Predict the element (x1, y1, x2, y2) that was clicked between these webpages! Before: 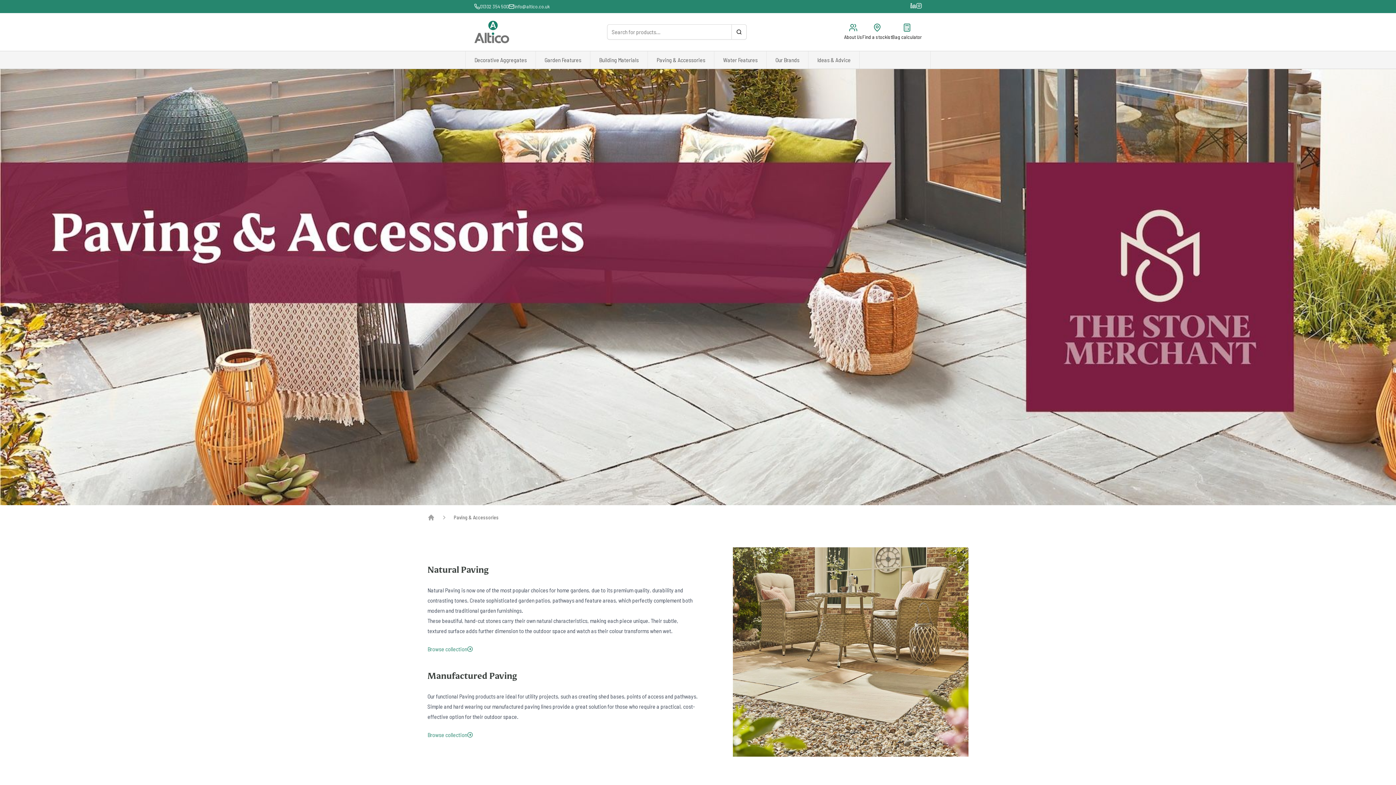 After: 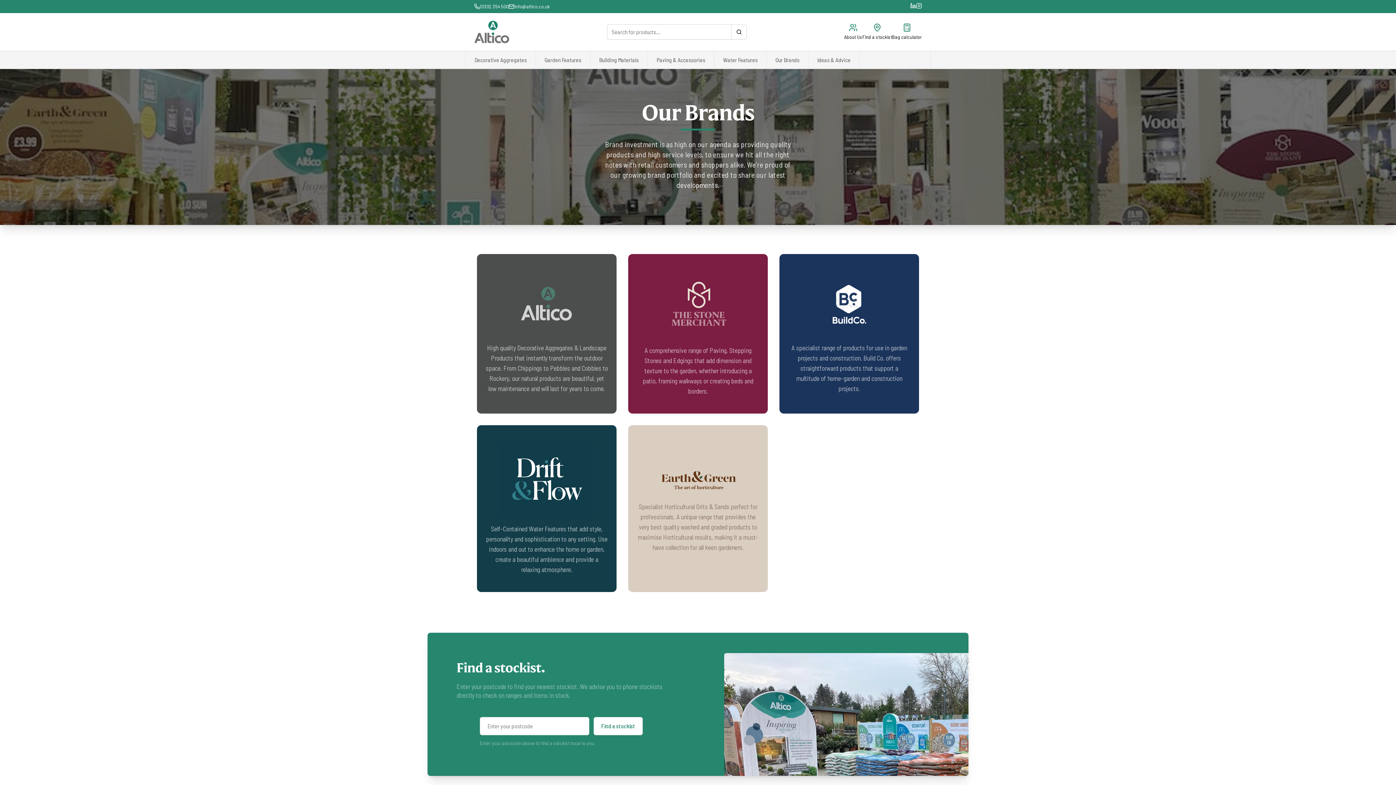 Action: bbox: (766, 51, 808, 68) label: Our Brands